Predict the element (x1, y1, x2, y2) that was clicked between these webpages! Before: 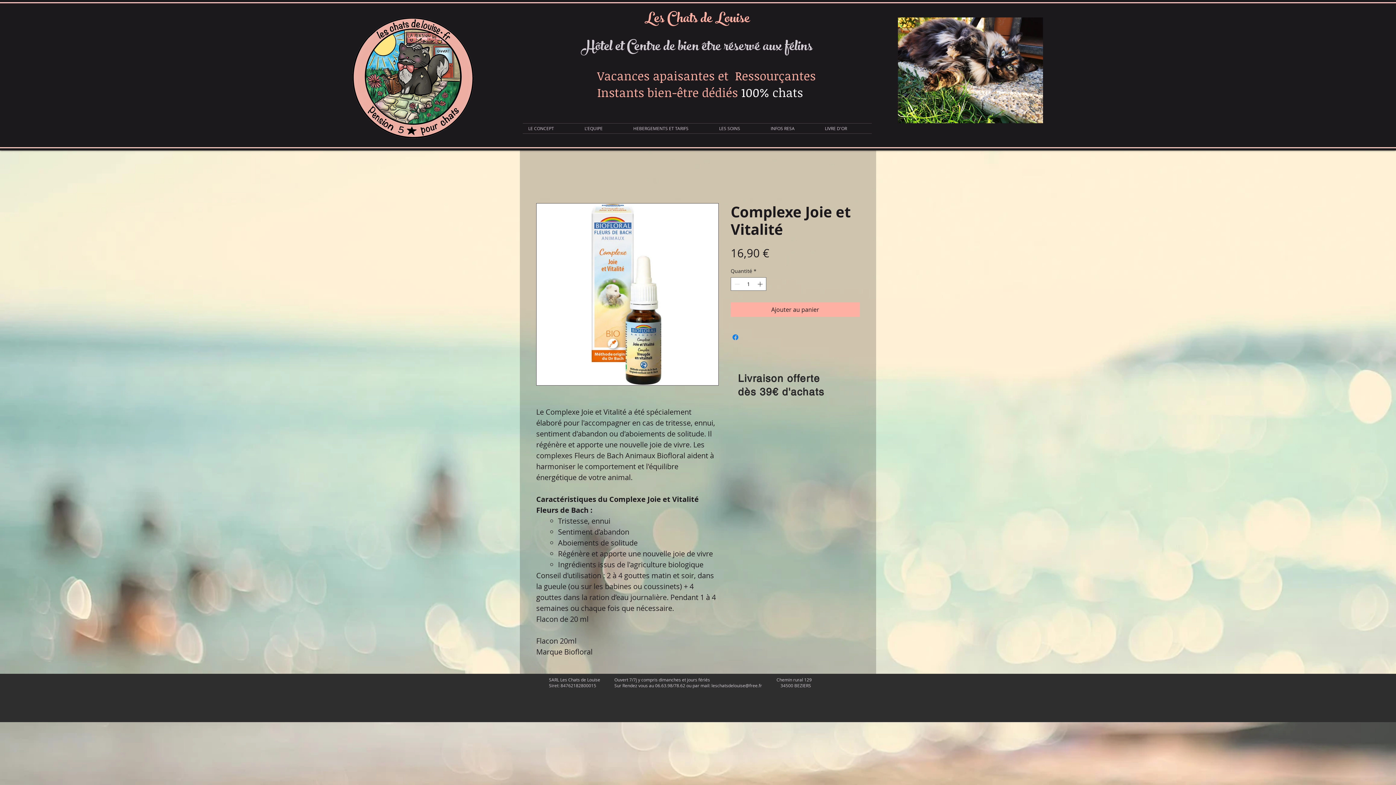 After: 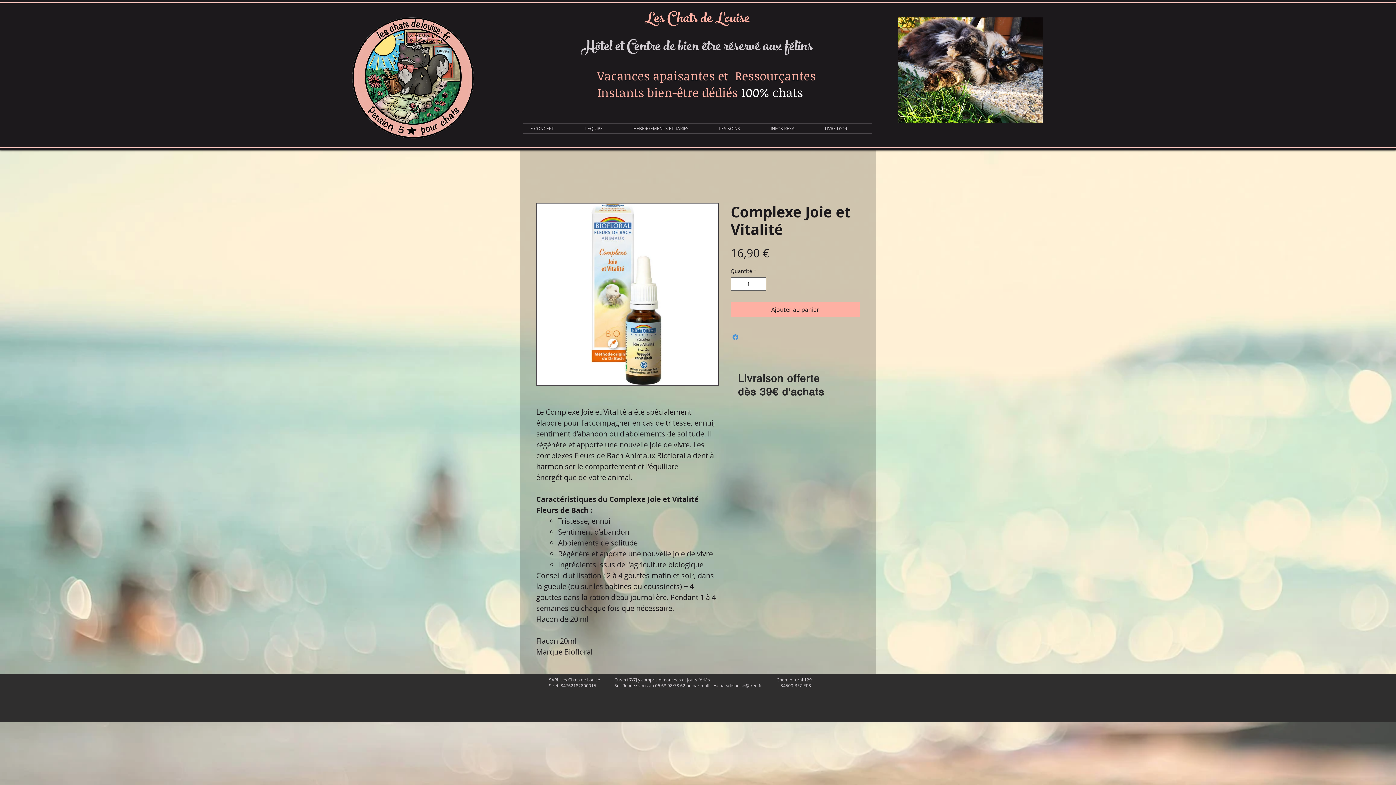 Action: label: Partagez sur Facebook bbox: (731, 333, 740, 341)